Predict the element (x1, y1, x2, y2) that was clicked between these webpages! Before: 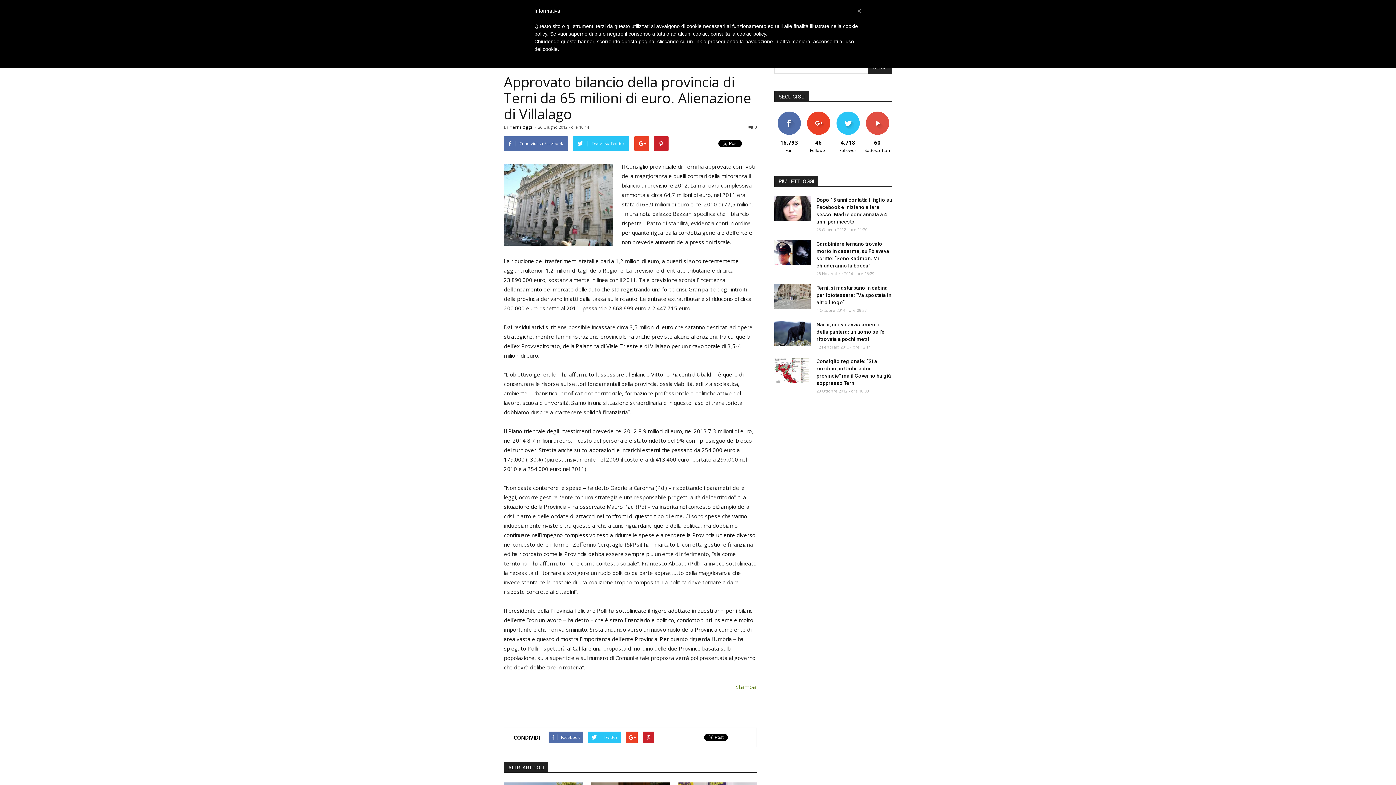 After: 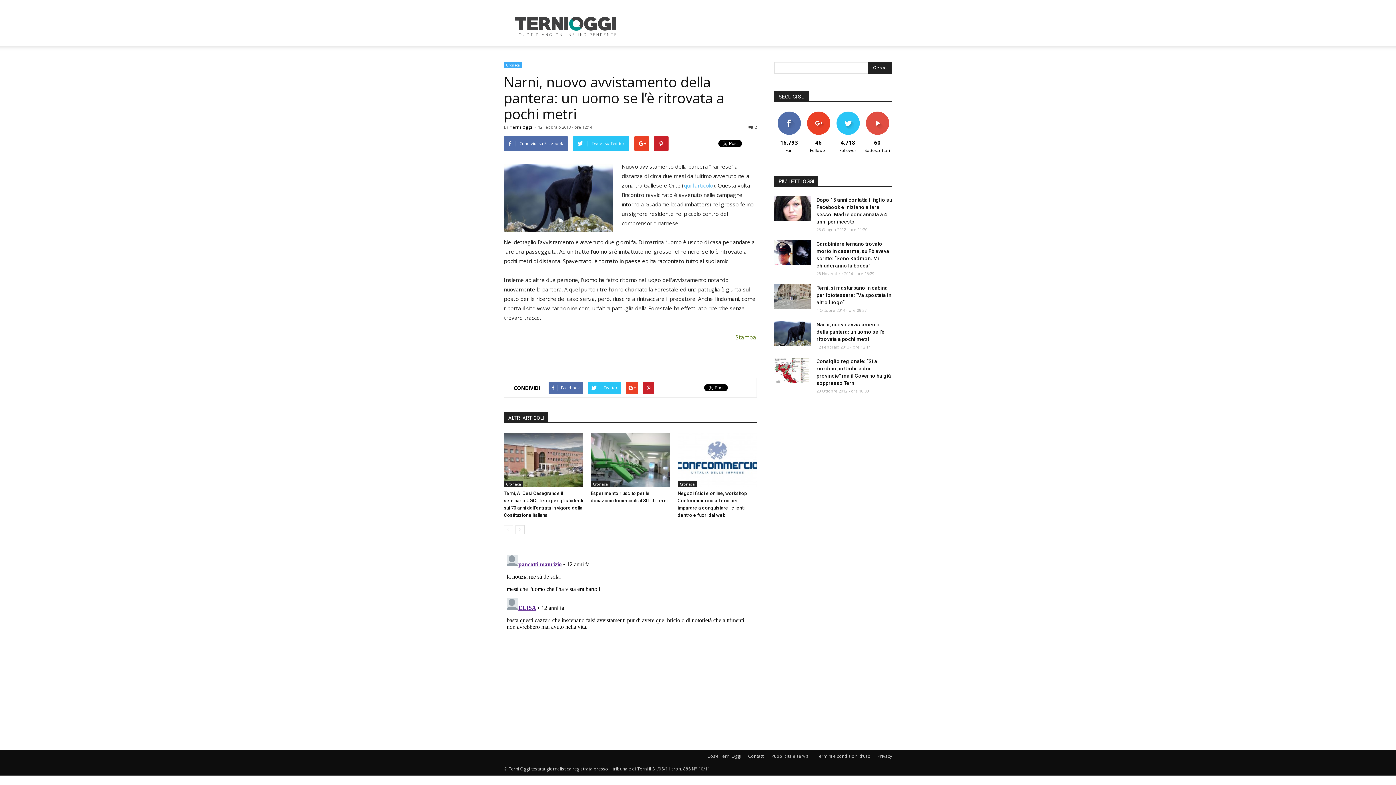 Action: bbox: (774, 321, 810, 346)